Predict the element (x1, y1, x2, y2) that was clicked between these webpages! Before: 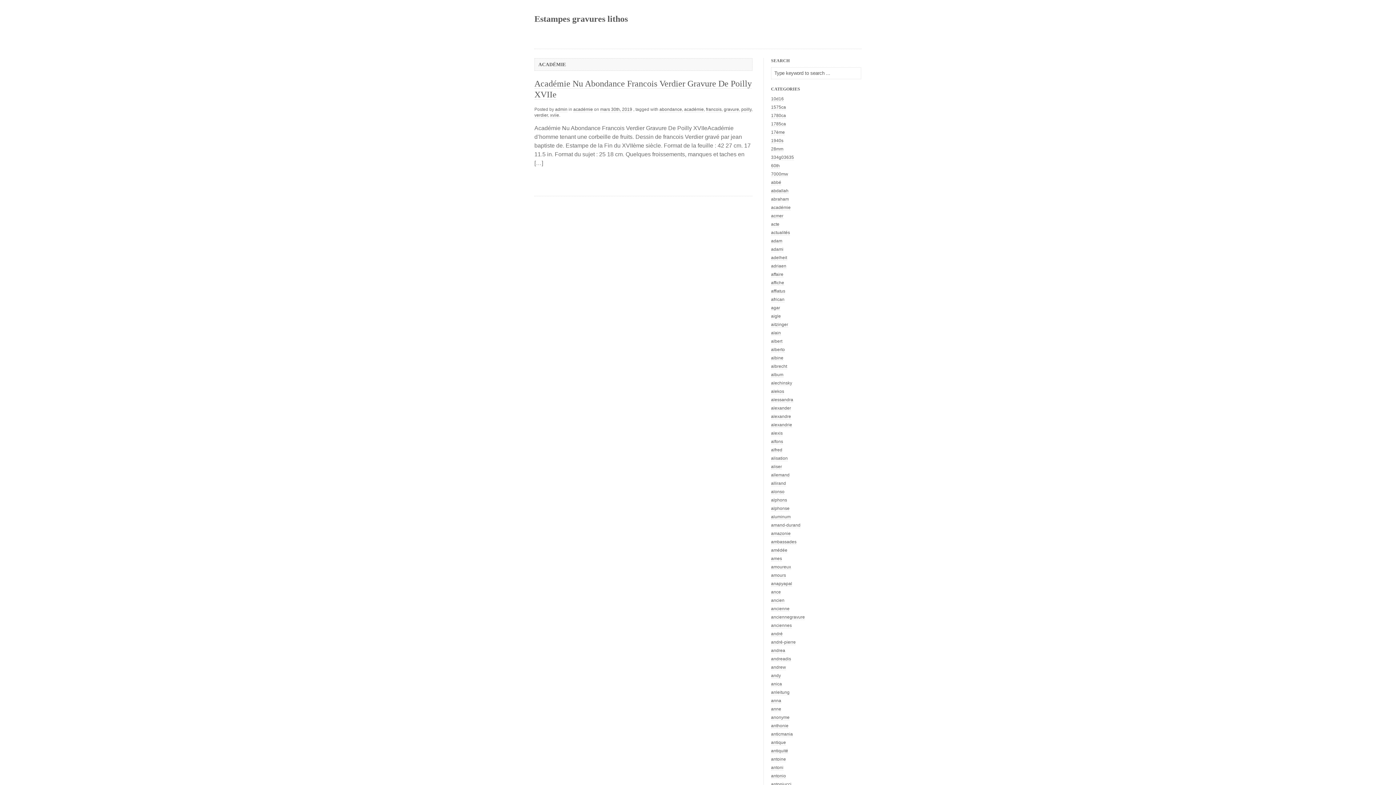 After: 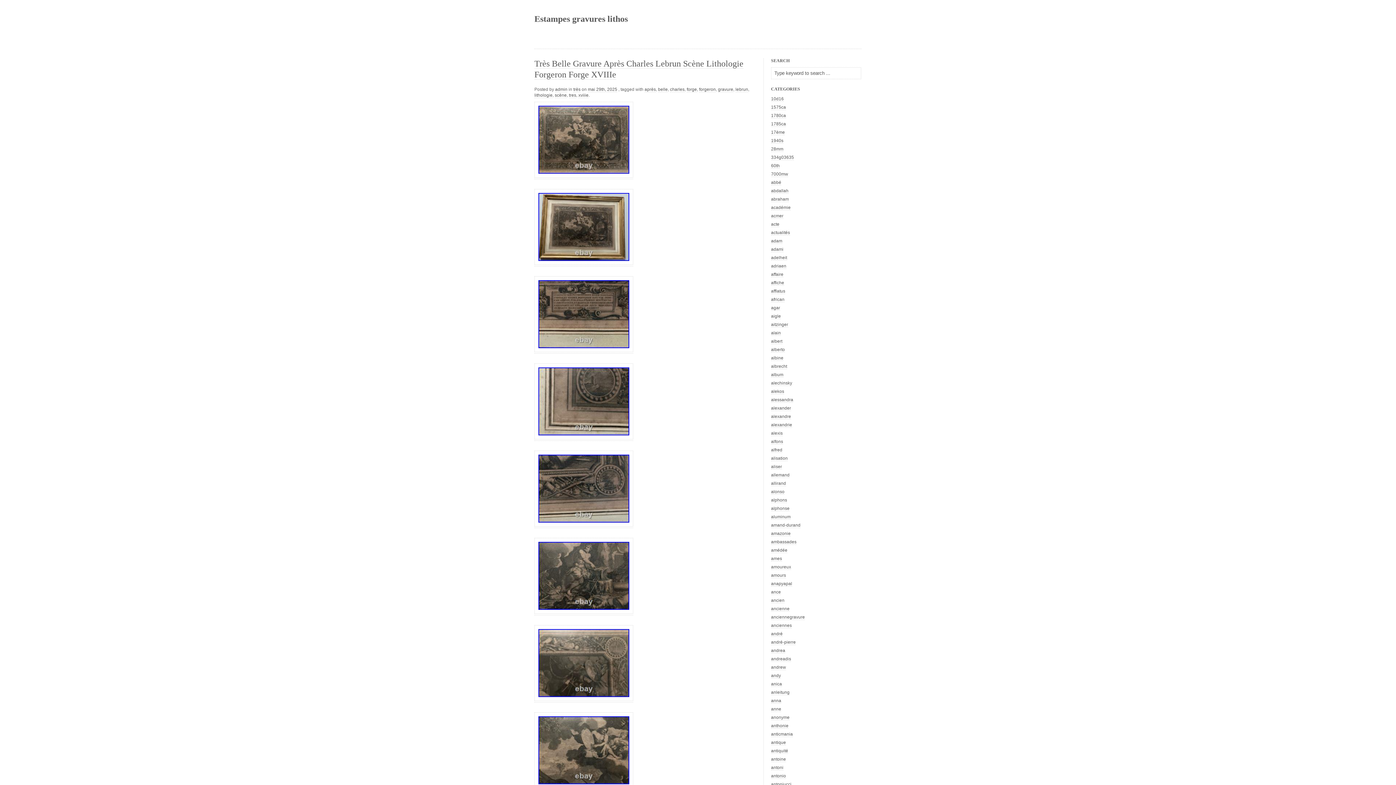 Action: bbox: (534, 14, 628, 23) label: Estampes gravures lithos